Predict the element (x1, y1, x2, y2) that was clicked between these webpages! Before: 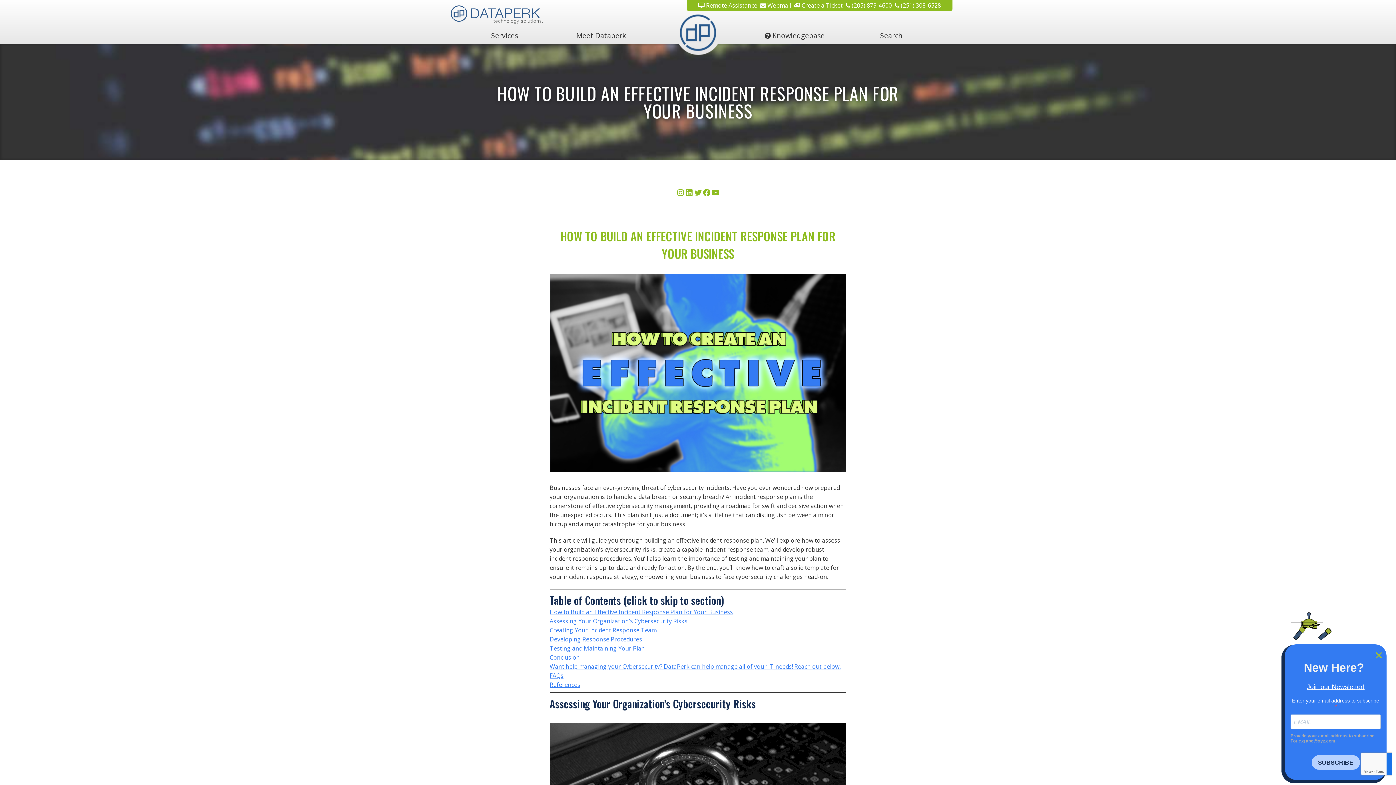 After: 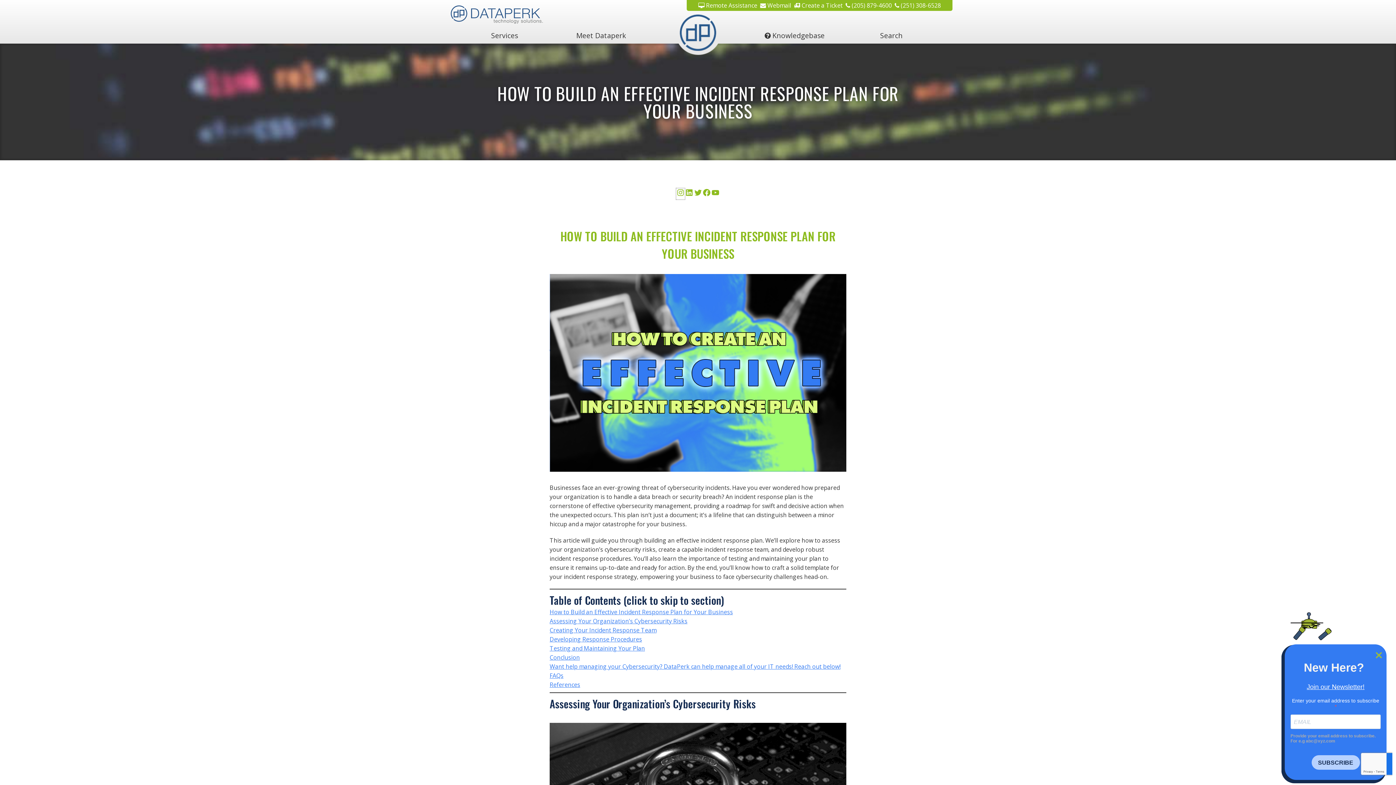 Action: label: Instagram bbox: (676, 188, 685, 199)